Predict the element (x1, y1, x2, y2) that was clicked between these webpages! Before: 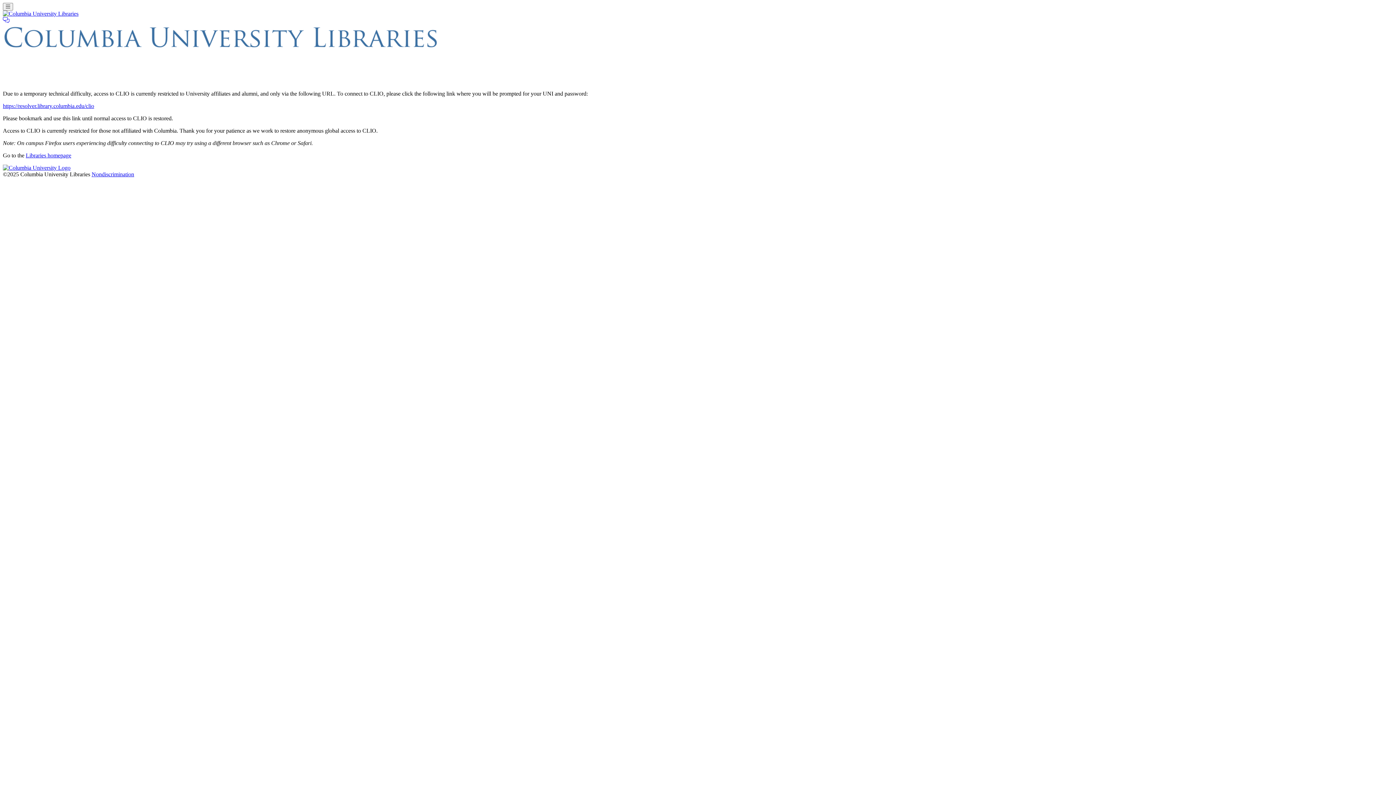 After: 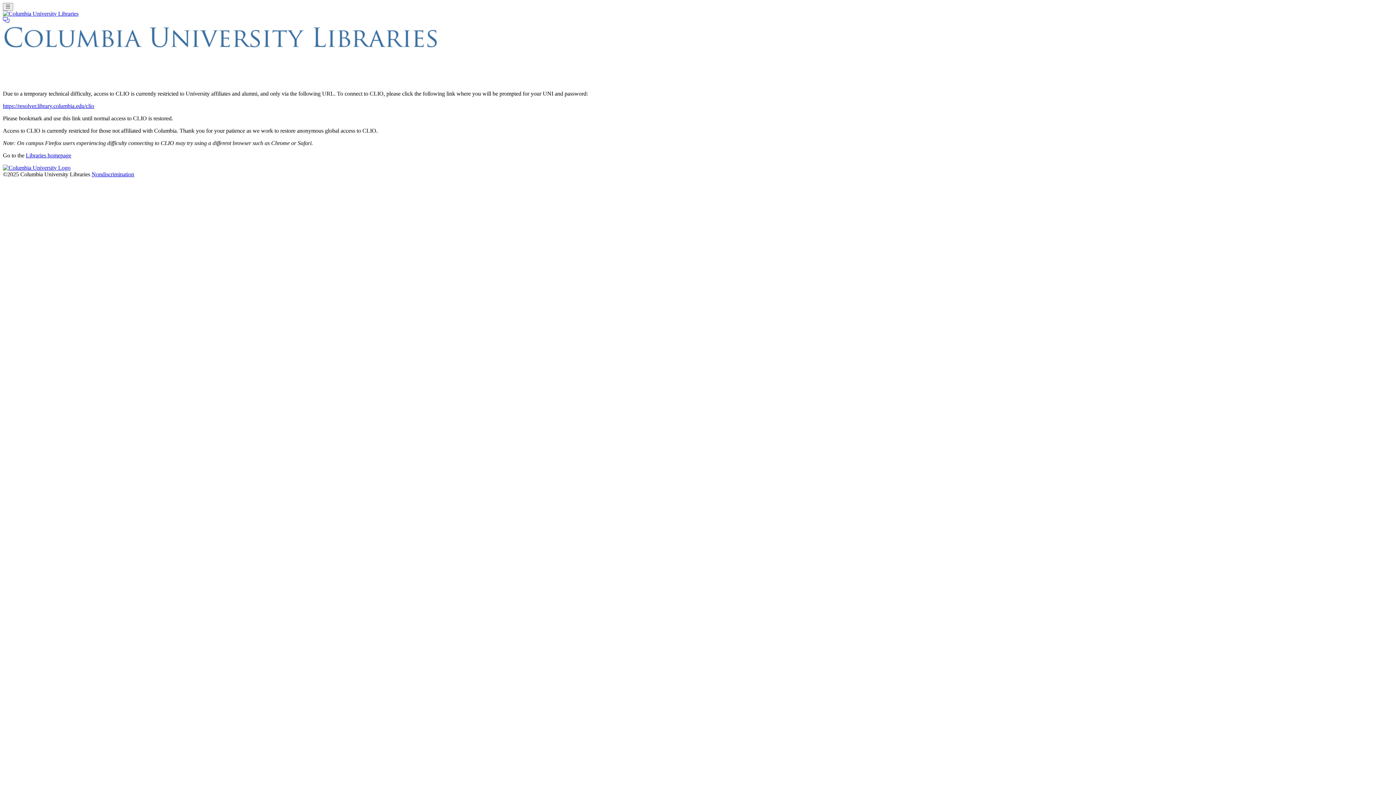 Action: bbox: (91, 171, 134, 177) label: Nondiscrimination